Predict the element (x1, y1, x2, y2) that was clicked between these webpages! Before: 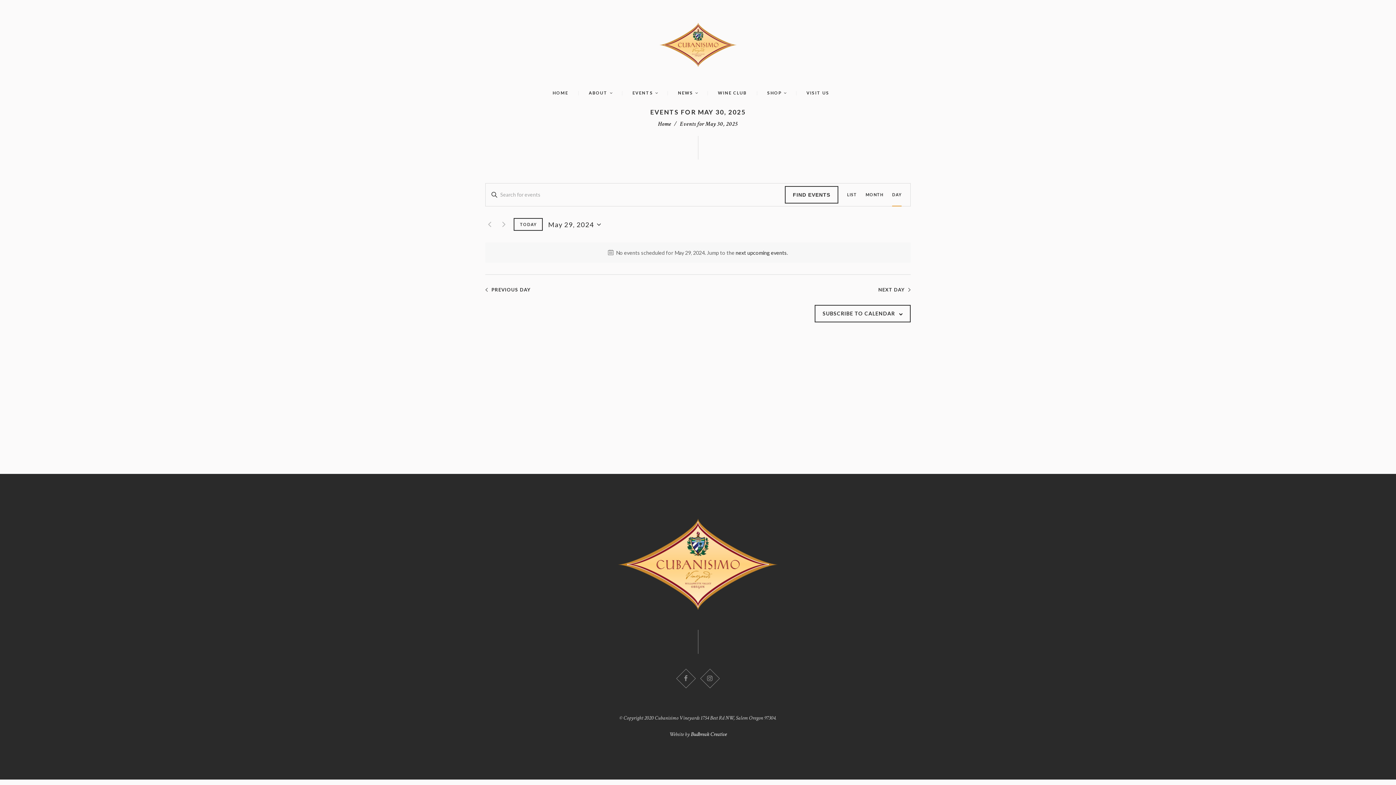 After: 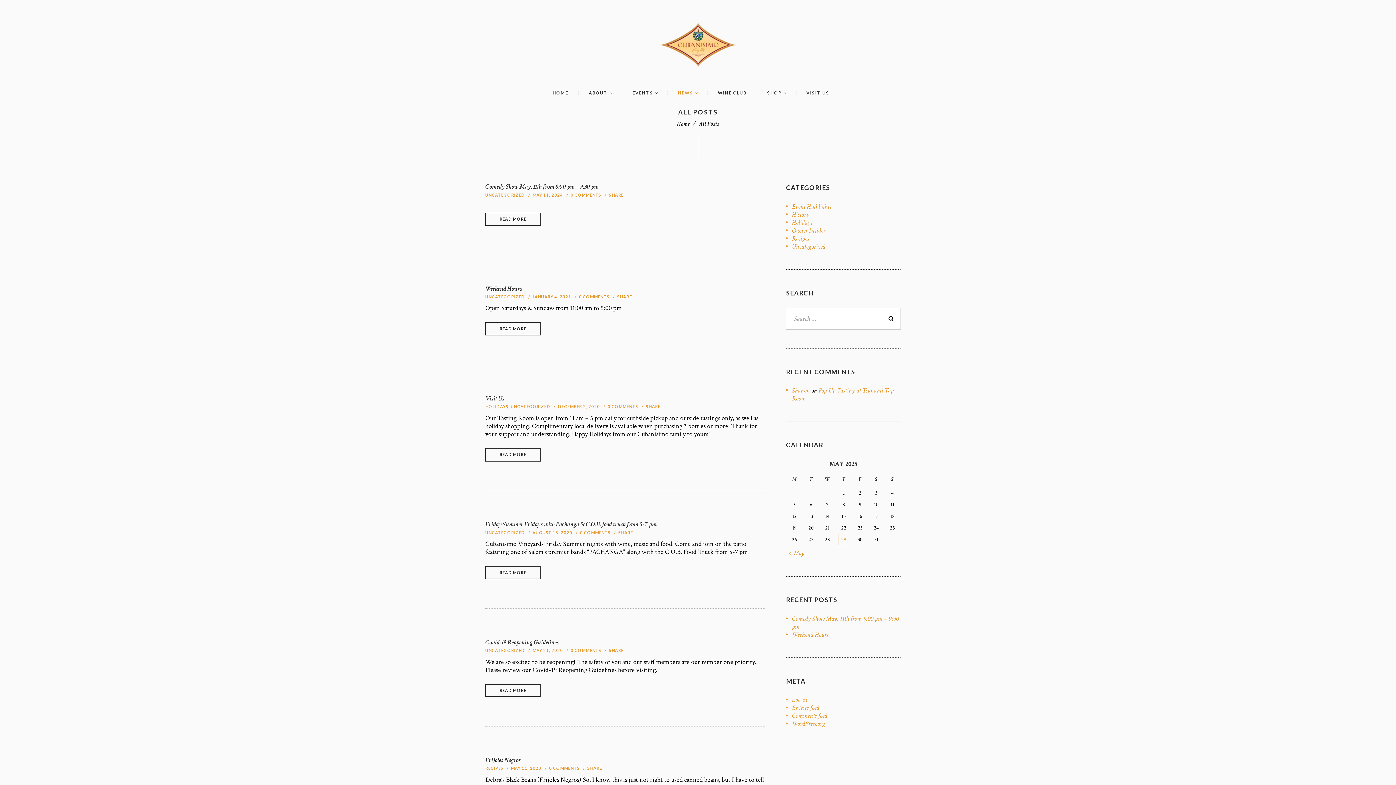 Action: label: NEWS bbox: (667, 86, 707, 100)